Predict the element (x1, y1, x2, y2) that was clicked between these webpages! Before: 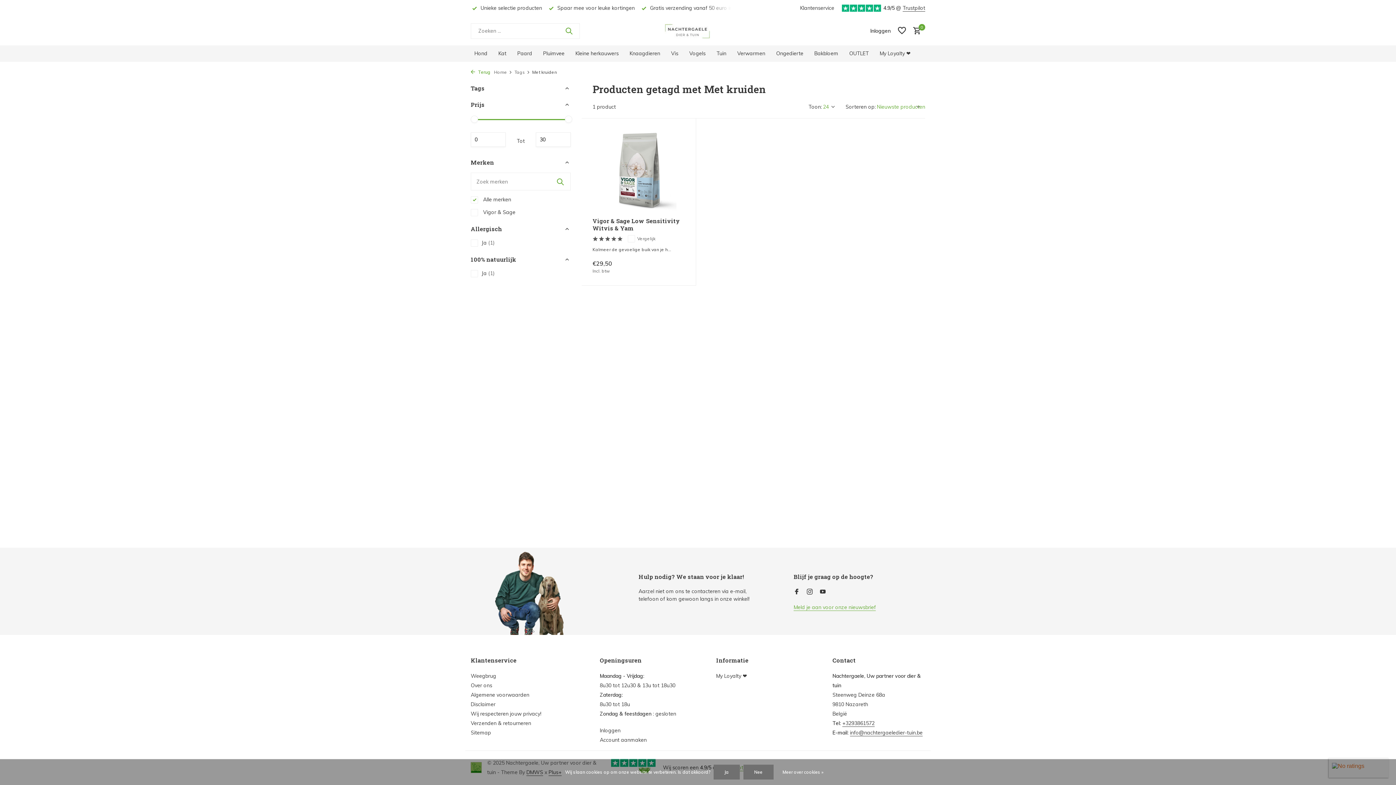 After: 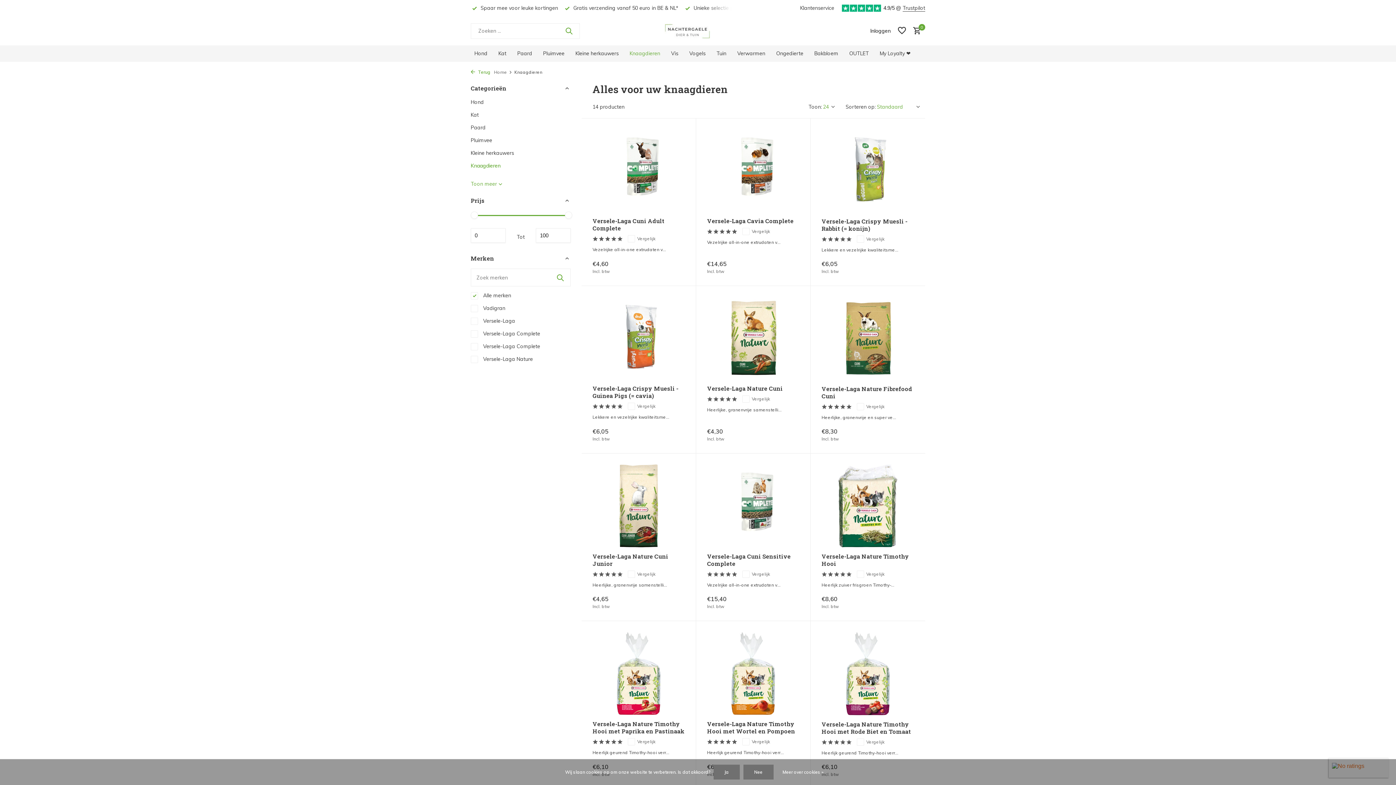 Action: label: Knaagdieren bbox: (629, 45, 660, 61)